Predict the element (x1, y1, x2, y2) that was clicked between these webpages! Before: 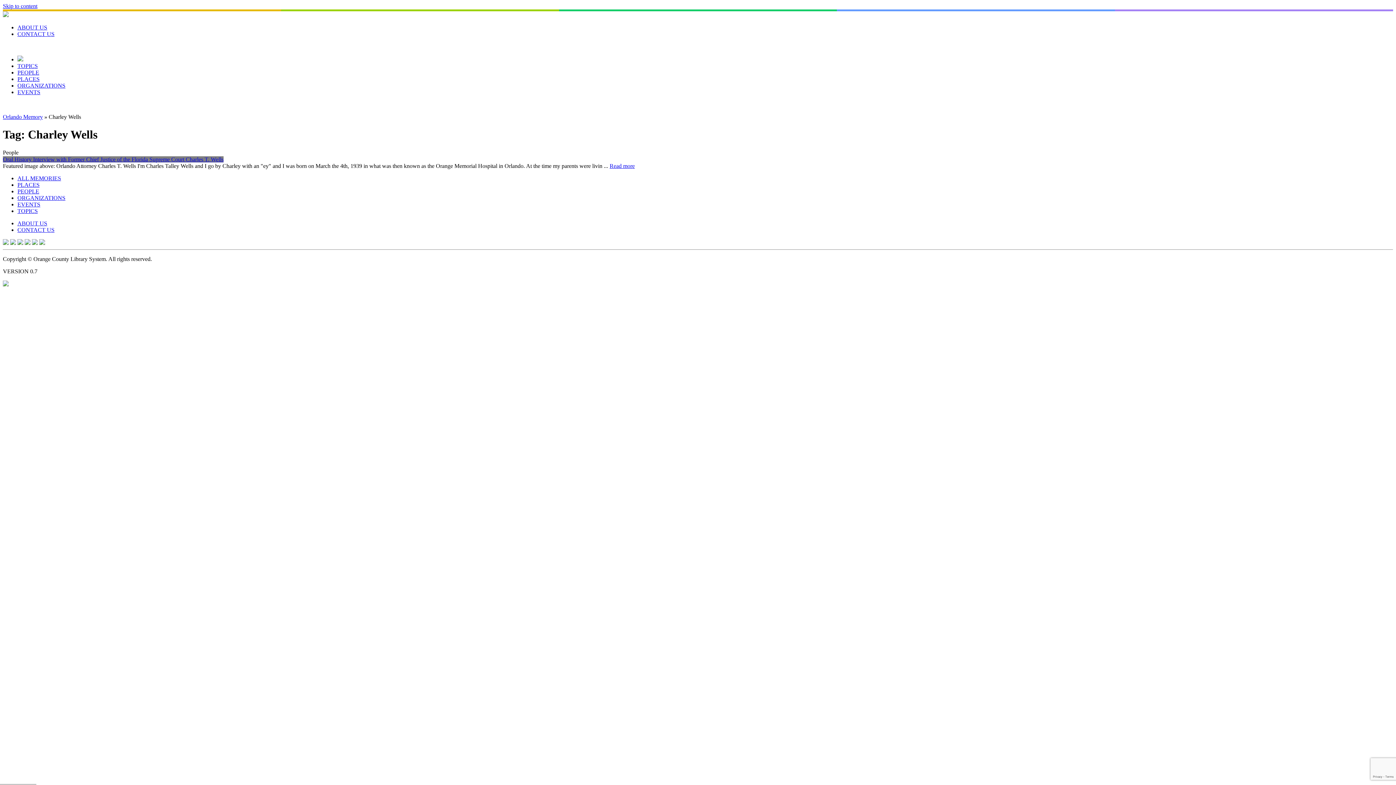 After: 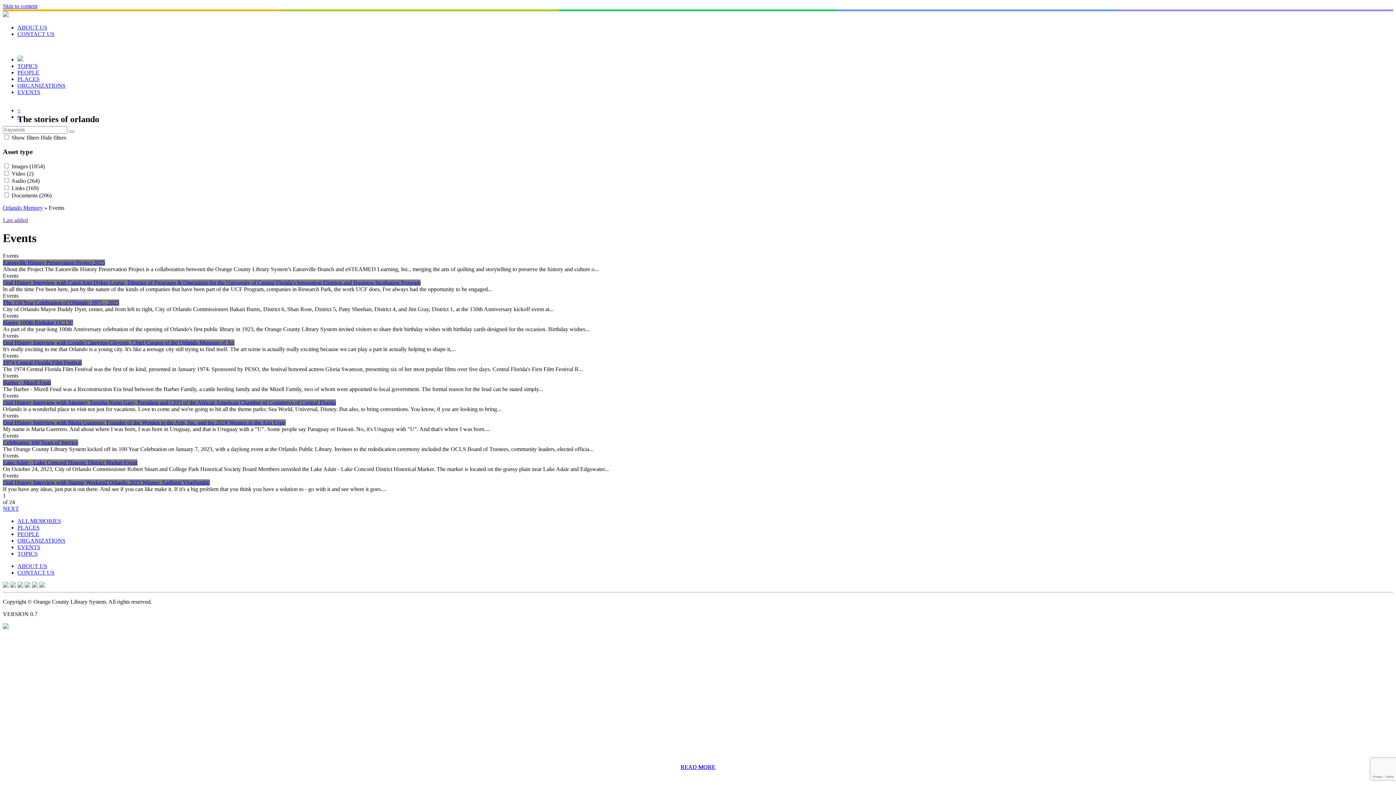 Action: label: EVENTS bbox: (17, 201, 40, 207)